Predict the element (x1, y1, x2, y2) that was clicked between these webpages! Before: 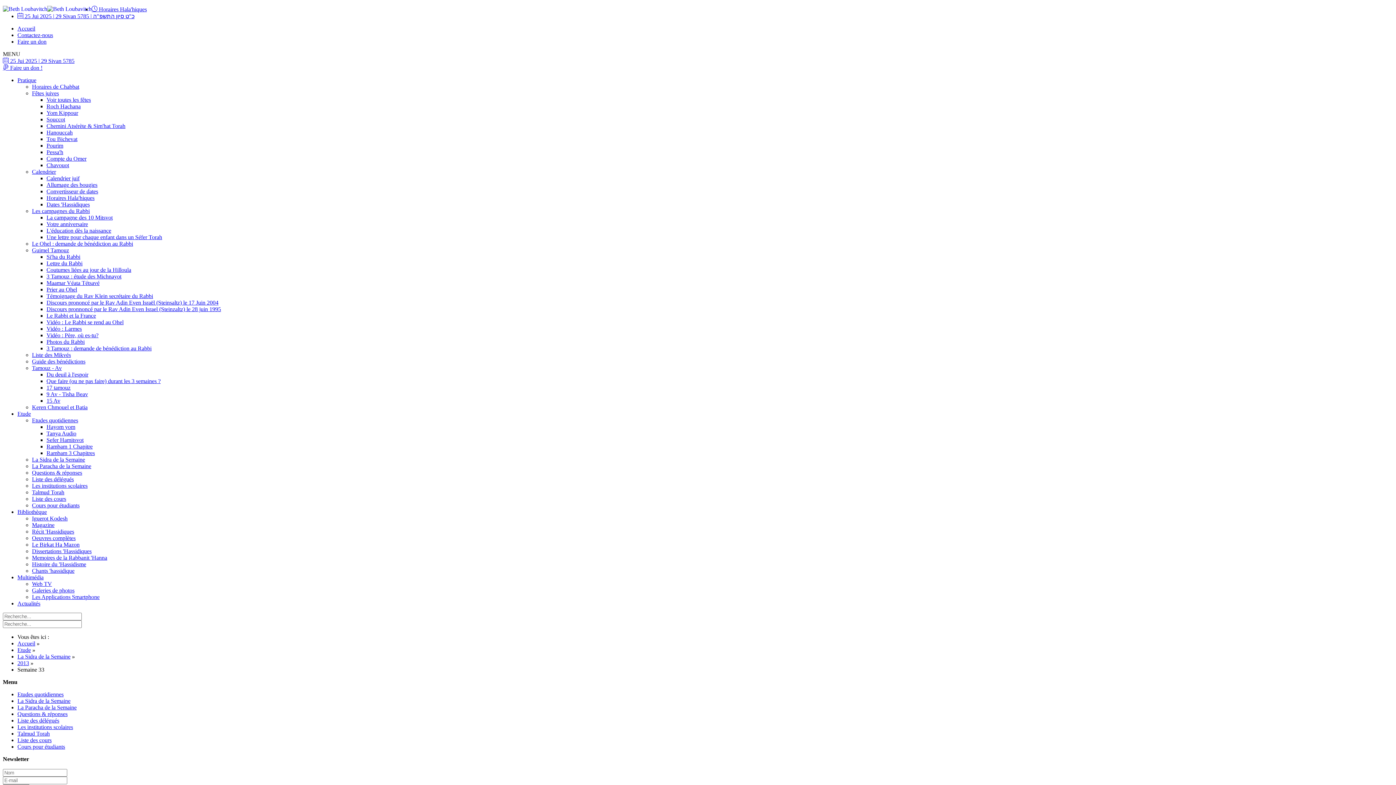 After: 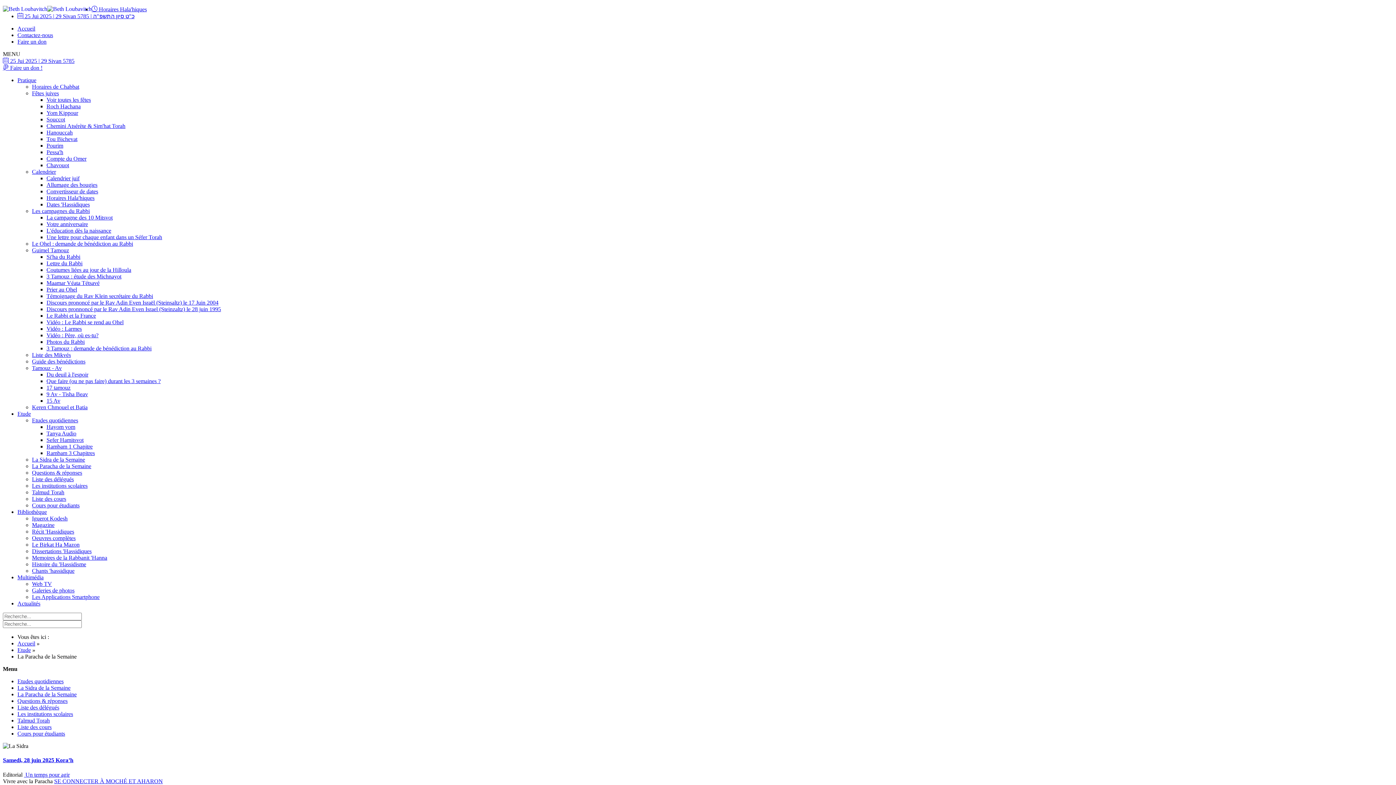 Action: bbox: (32, 463, 91, 469) label: La Paracha de la Semaine